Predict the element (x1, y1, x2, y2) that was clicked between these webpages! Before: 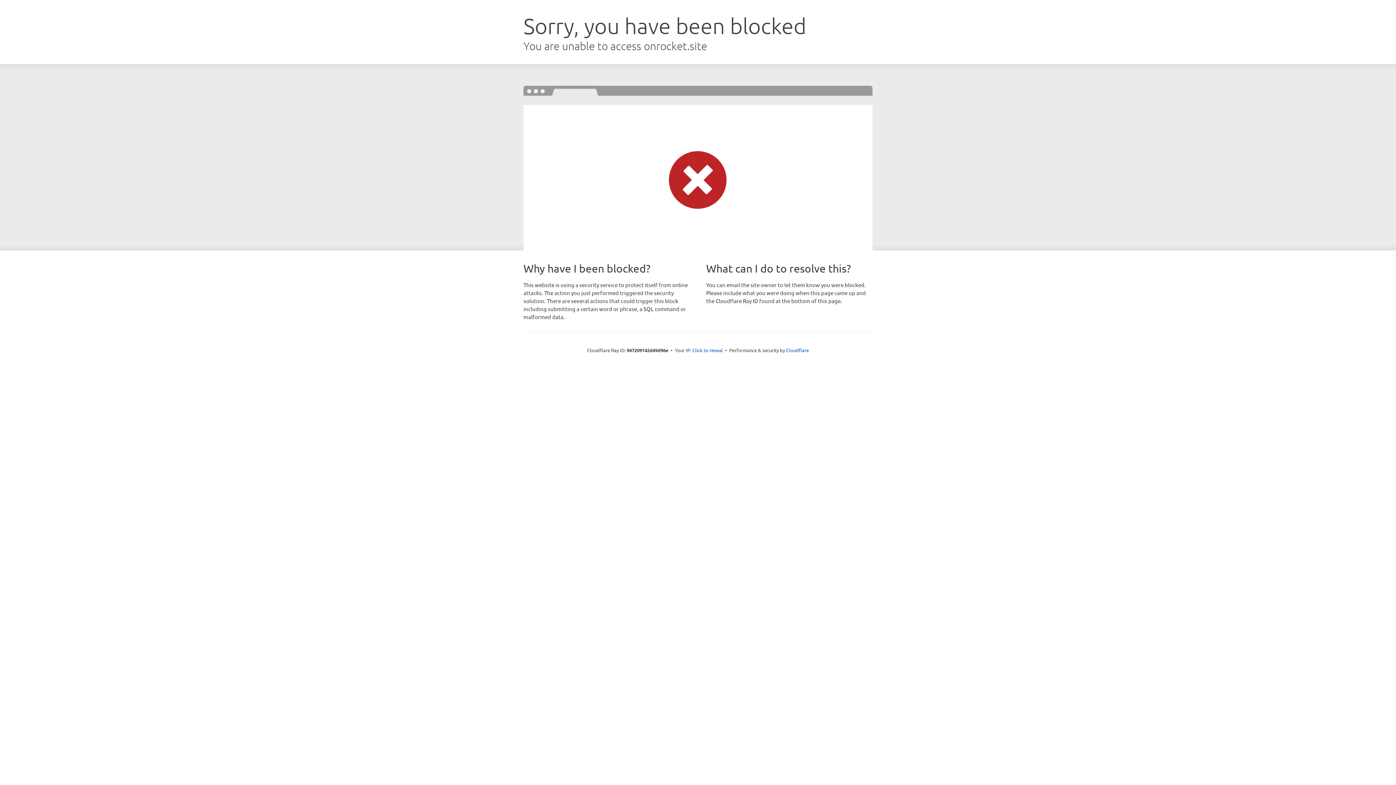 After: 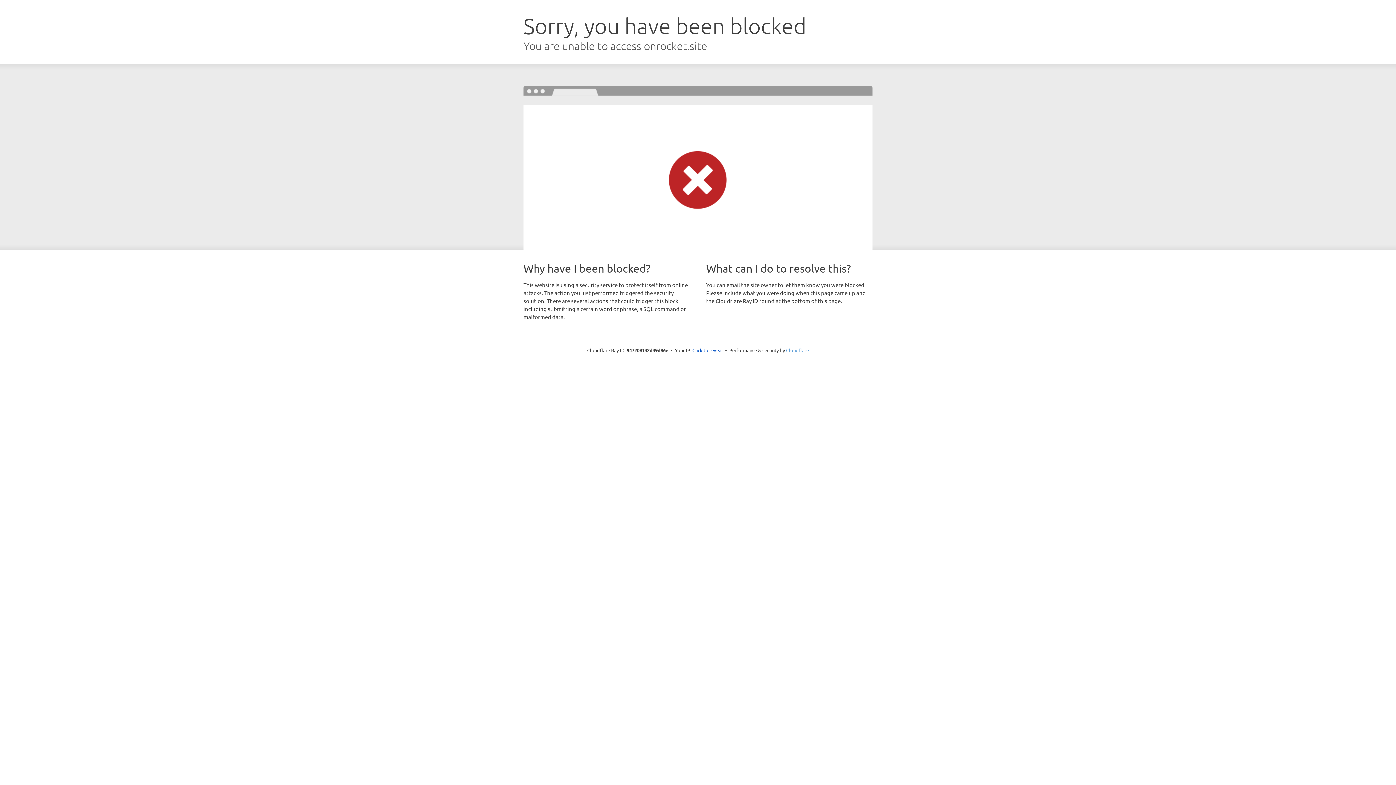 Action: label: Cloudflare bbox: (786, 347, 809, 353)